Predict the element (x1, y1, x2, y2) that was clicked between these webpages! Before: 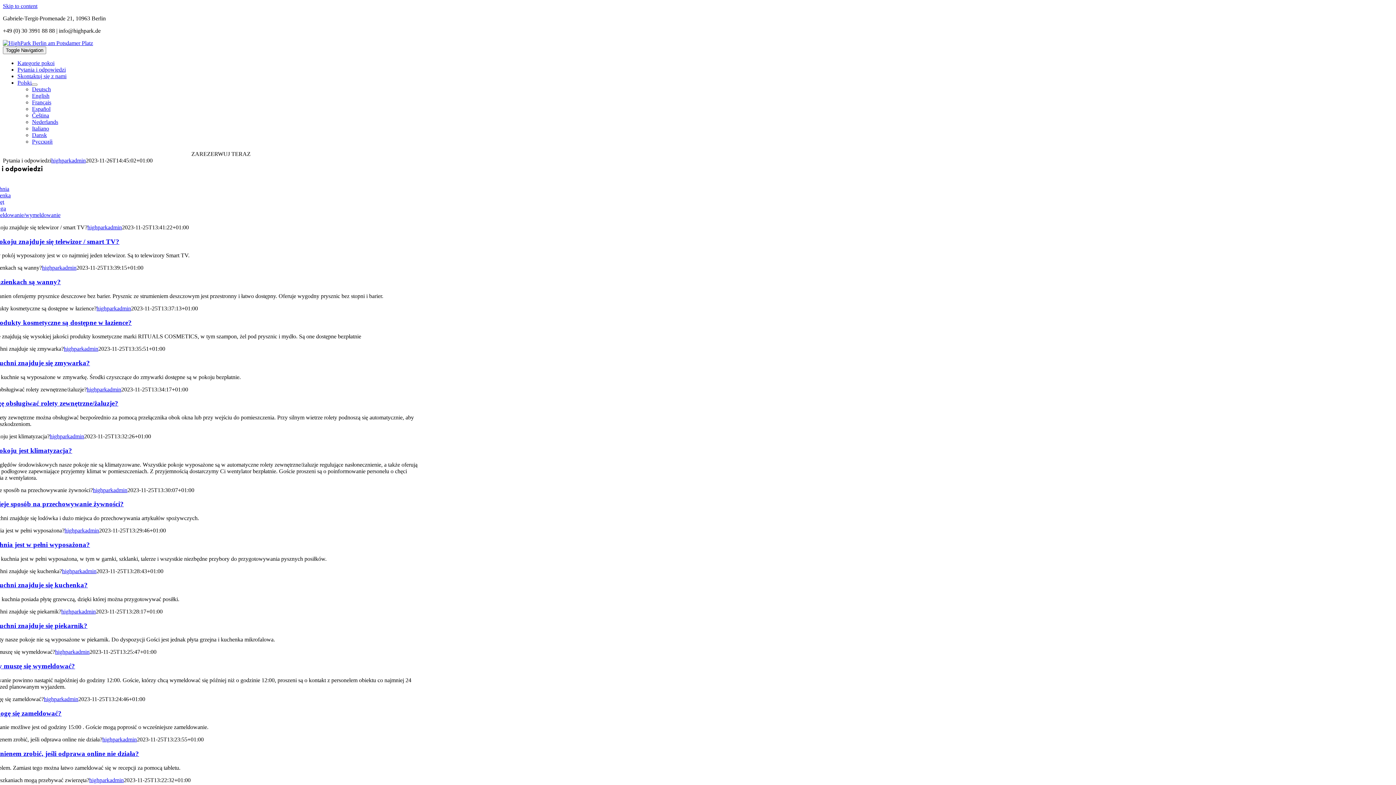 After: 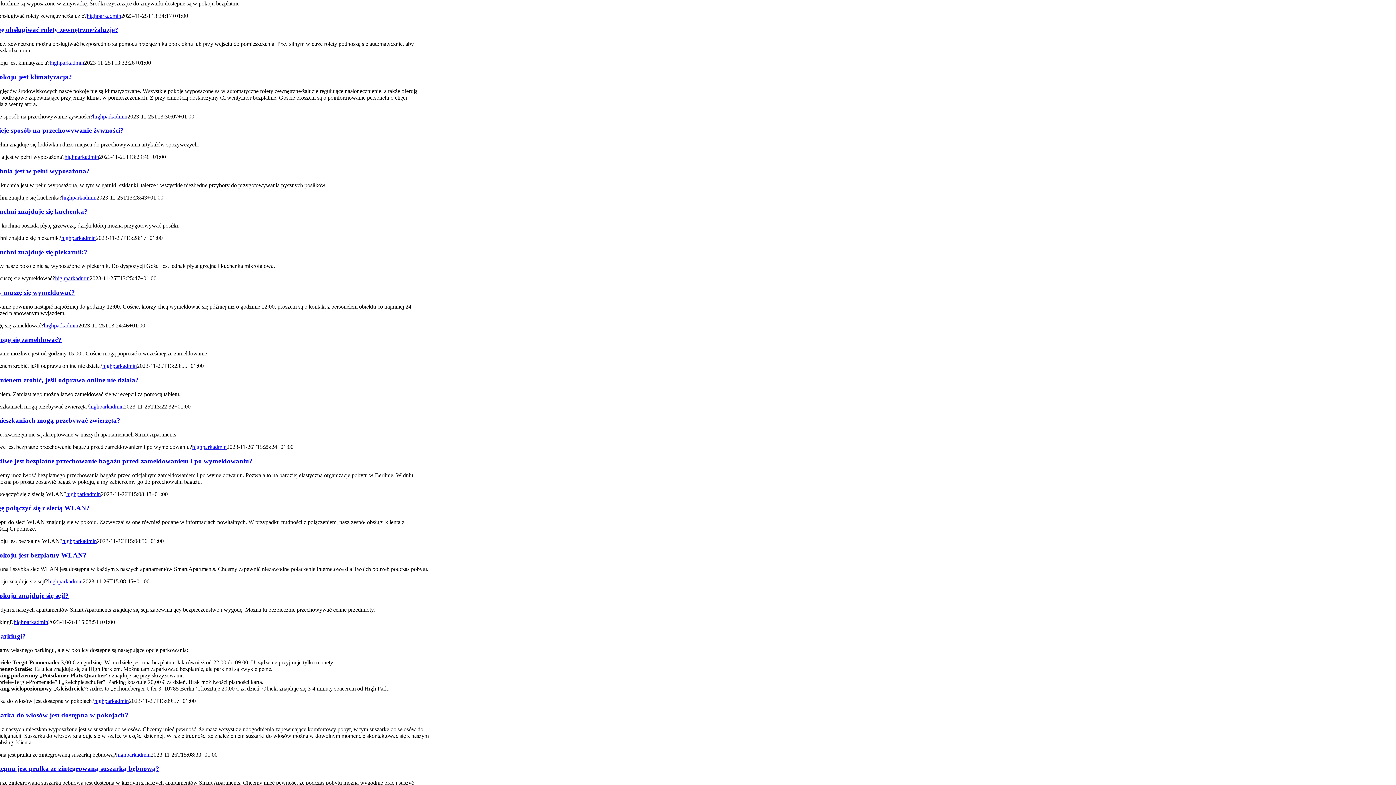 Action: label: Czy w kuchni znajduje się zmywarka? bbox: (-24, 359, 428, 367)